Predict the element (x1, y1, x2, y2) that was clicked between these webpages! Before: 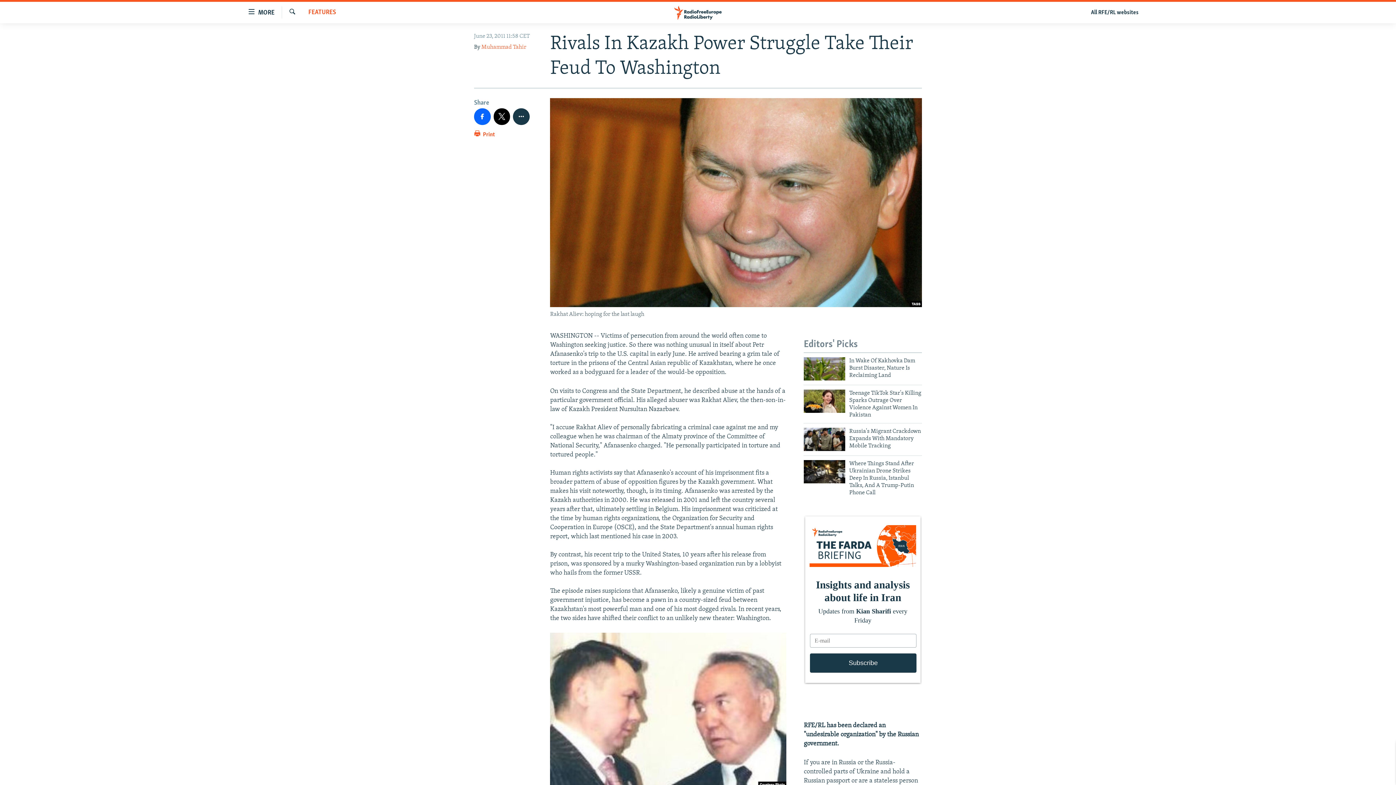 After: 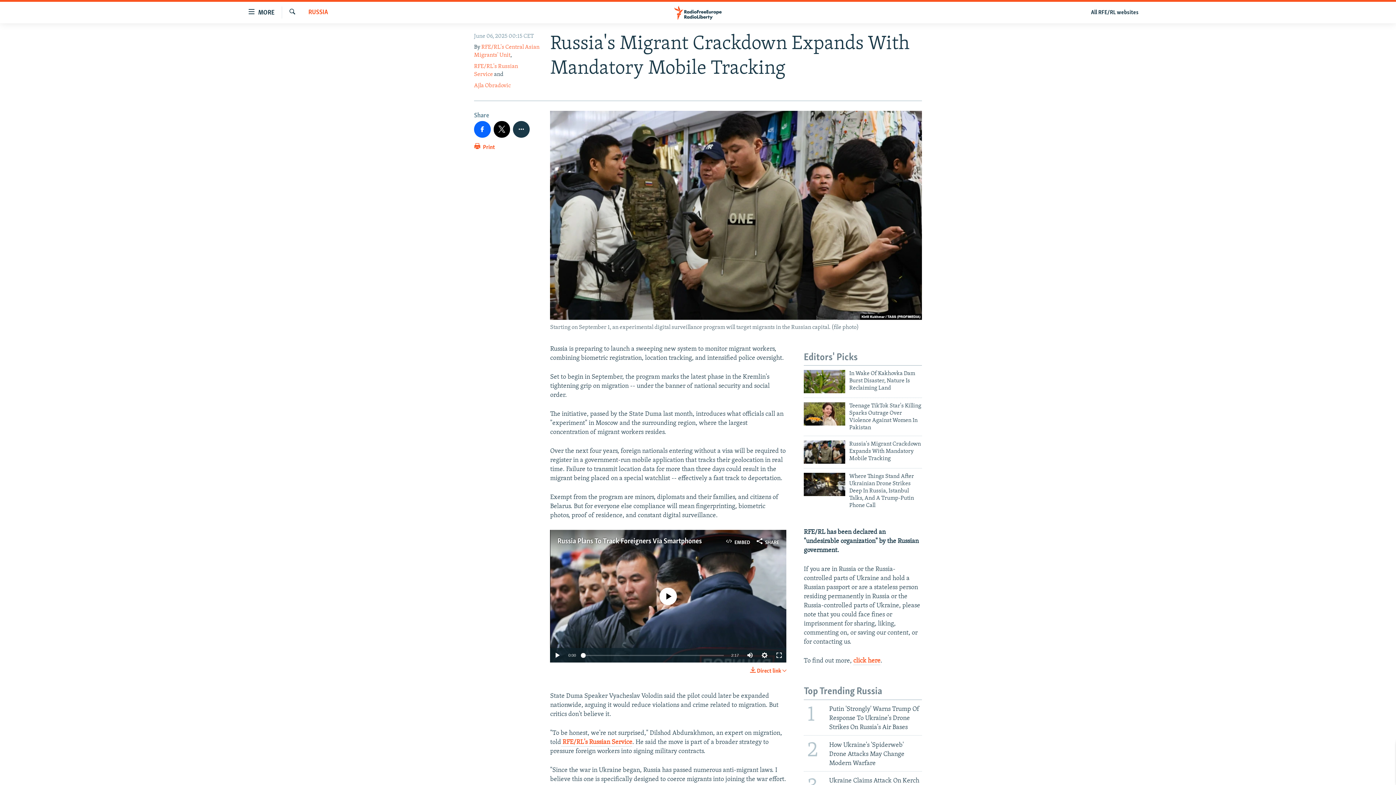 Action: bbox: (804, 427, 845, 451)